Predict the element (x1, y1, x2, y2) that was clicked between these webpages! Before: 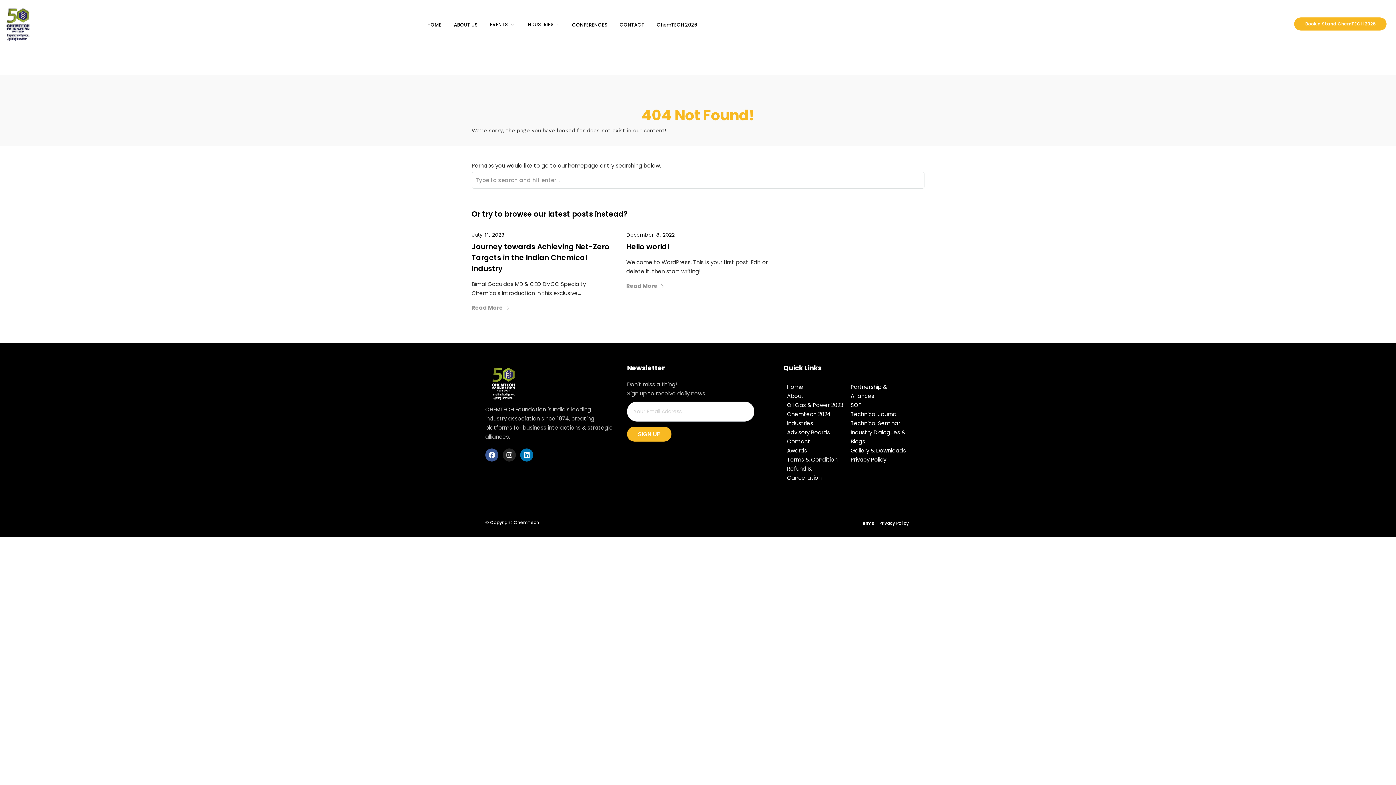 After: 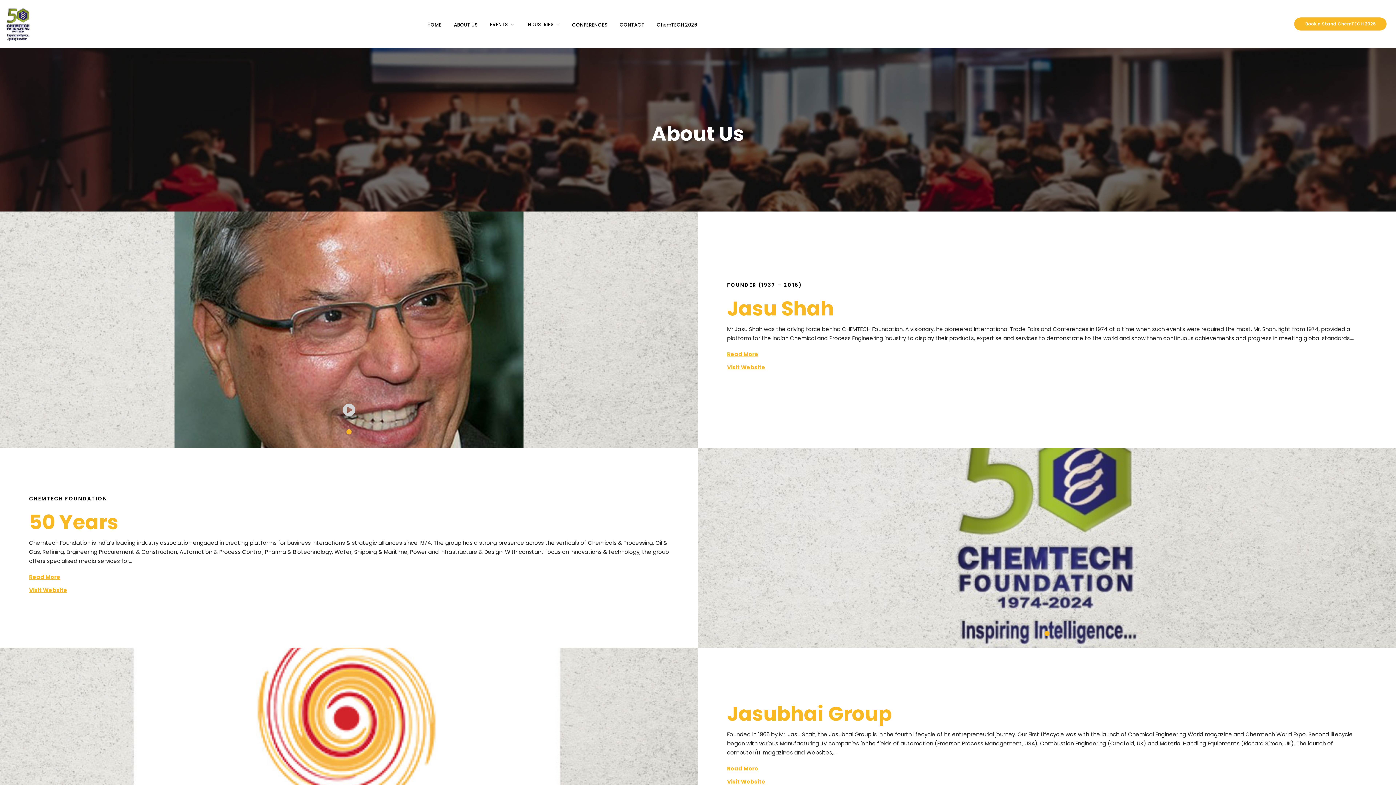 Action: bbox: (453, 20, 477, 28) label: ABOUT US